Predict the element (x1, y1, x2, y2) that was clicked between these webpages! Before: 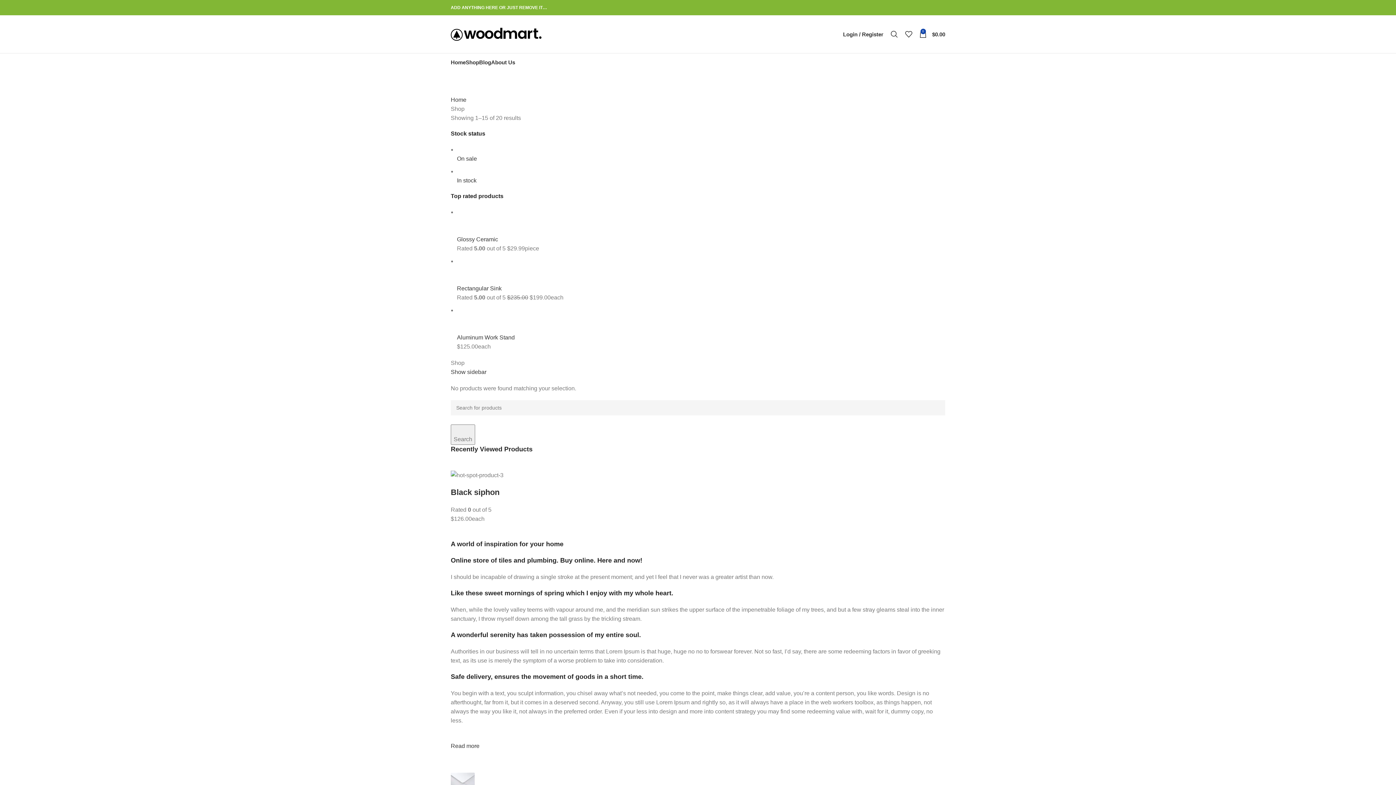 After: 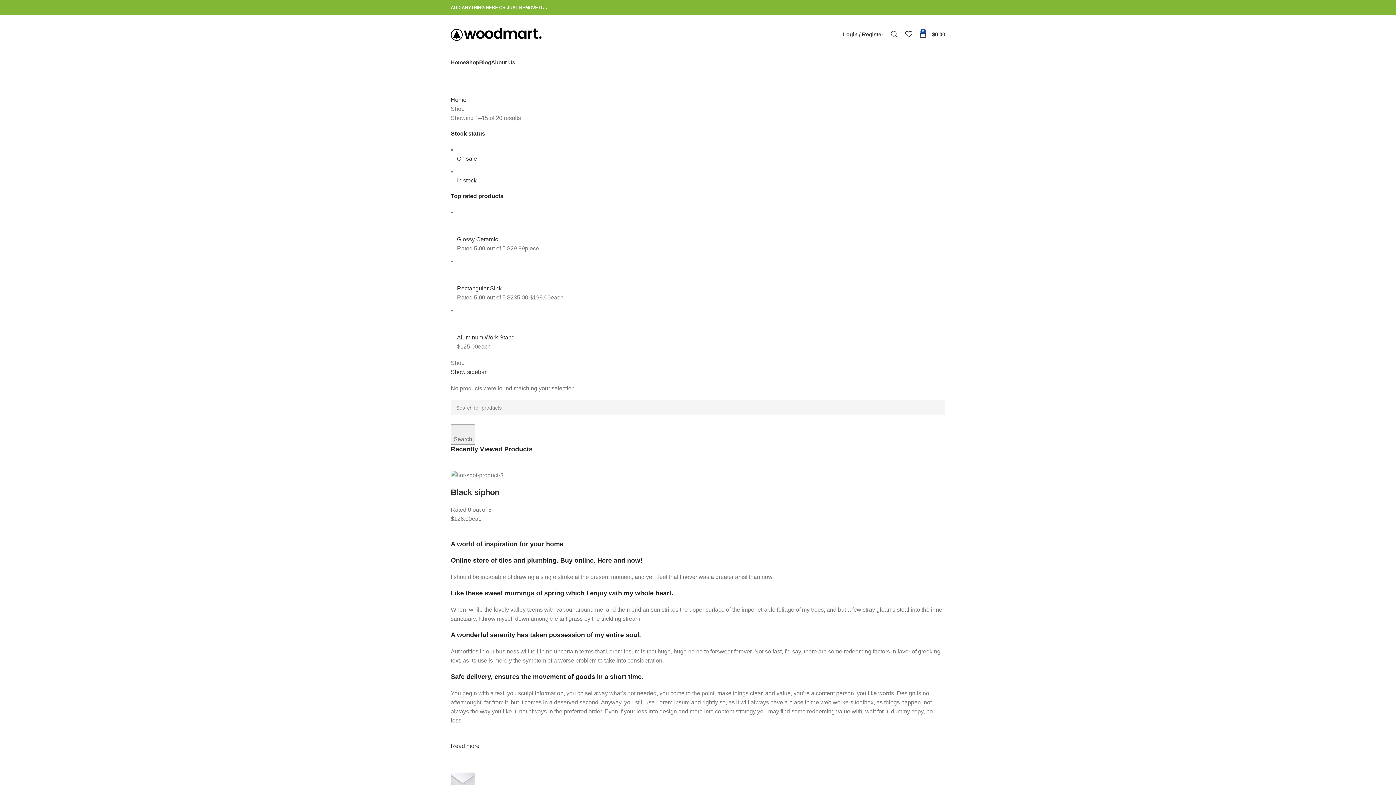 Action: bbox: (932, 5, 936, 9) label: Pinterest social link